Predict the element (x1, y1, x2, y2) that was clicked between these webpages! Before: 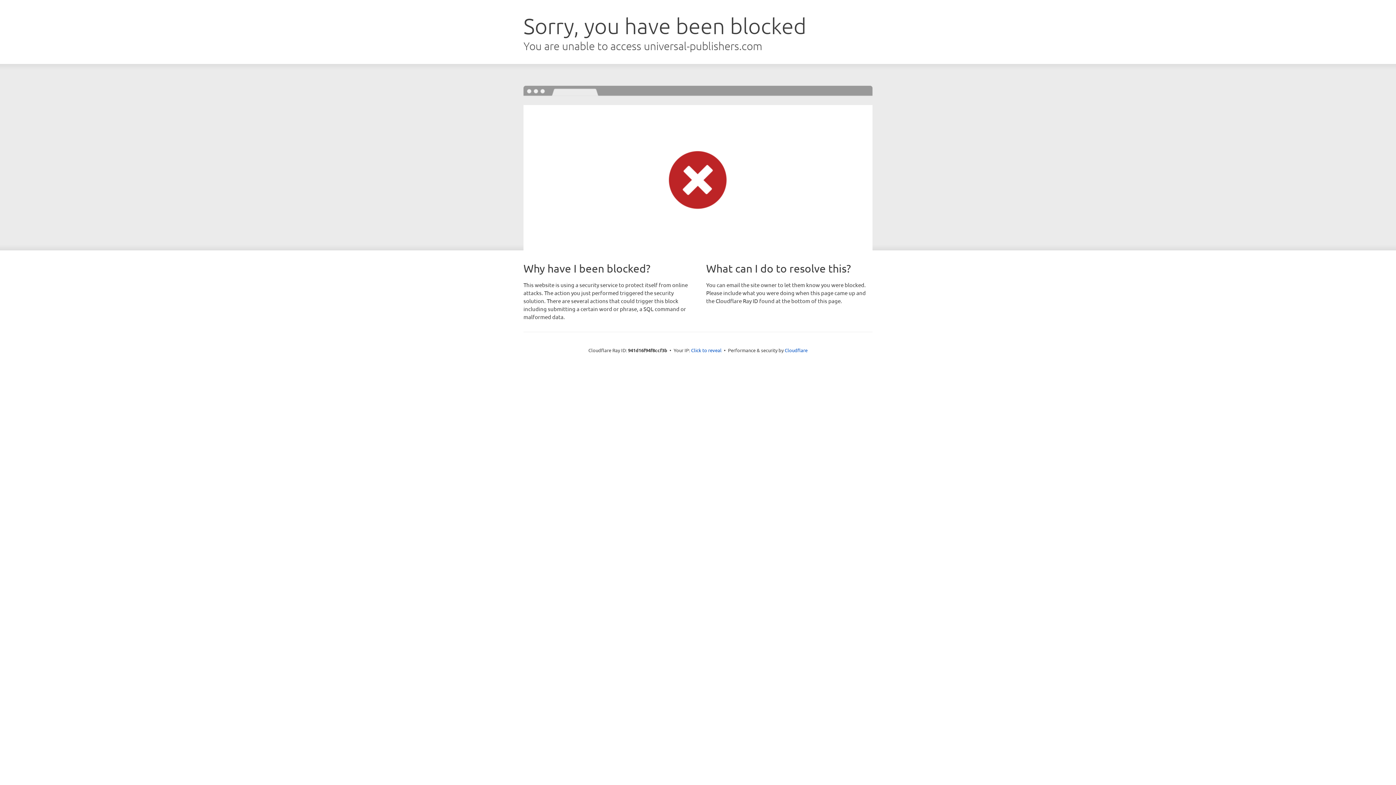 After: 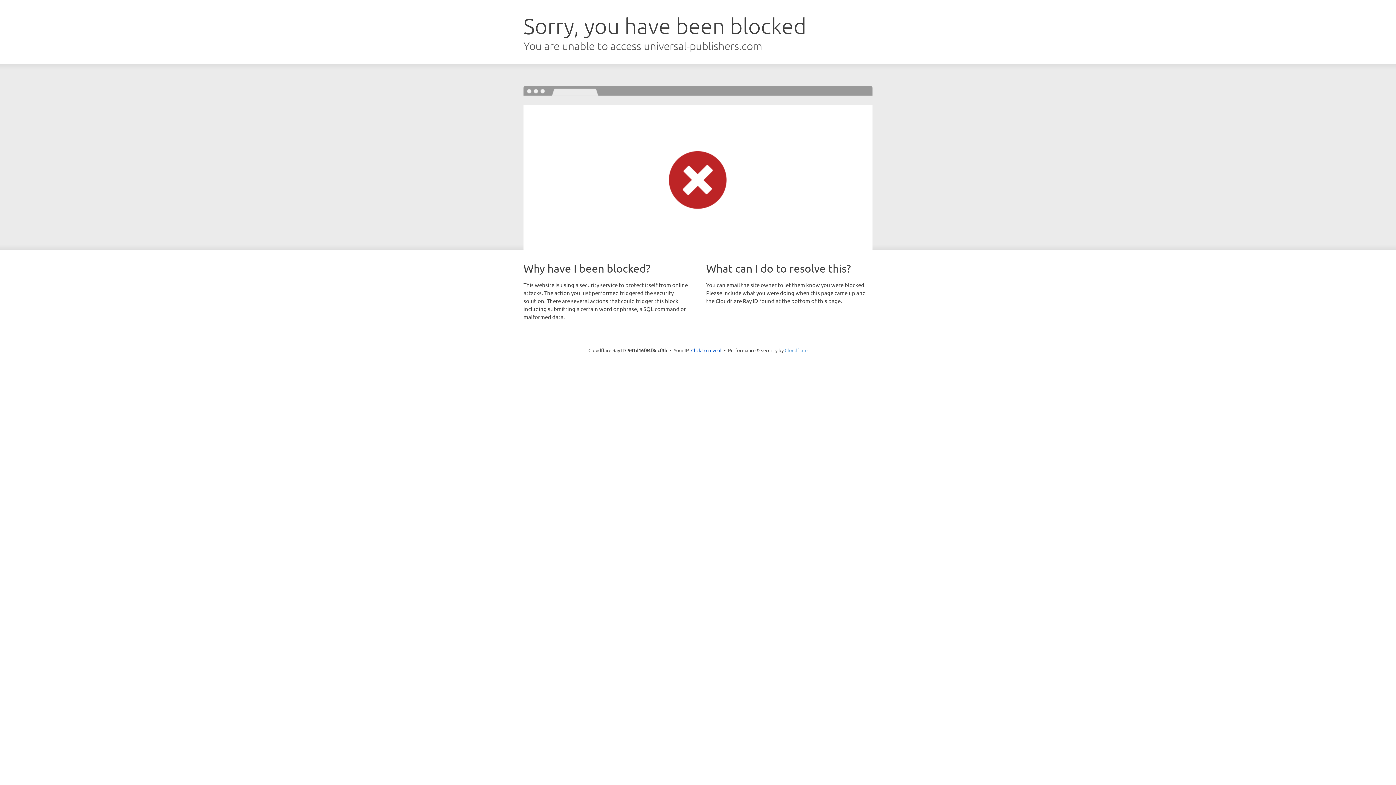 Action: bbox: (784, 347, 807, 353) label: Cloudflare